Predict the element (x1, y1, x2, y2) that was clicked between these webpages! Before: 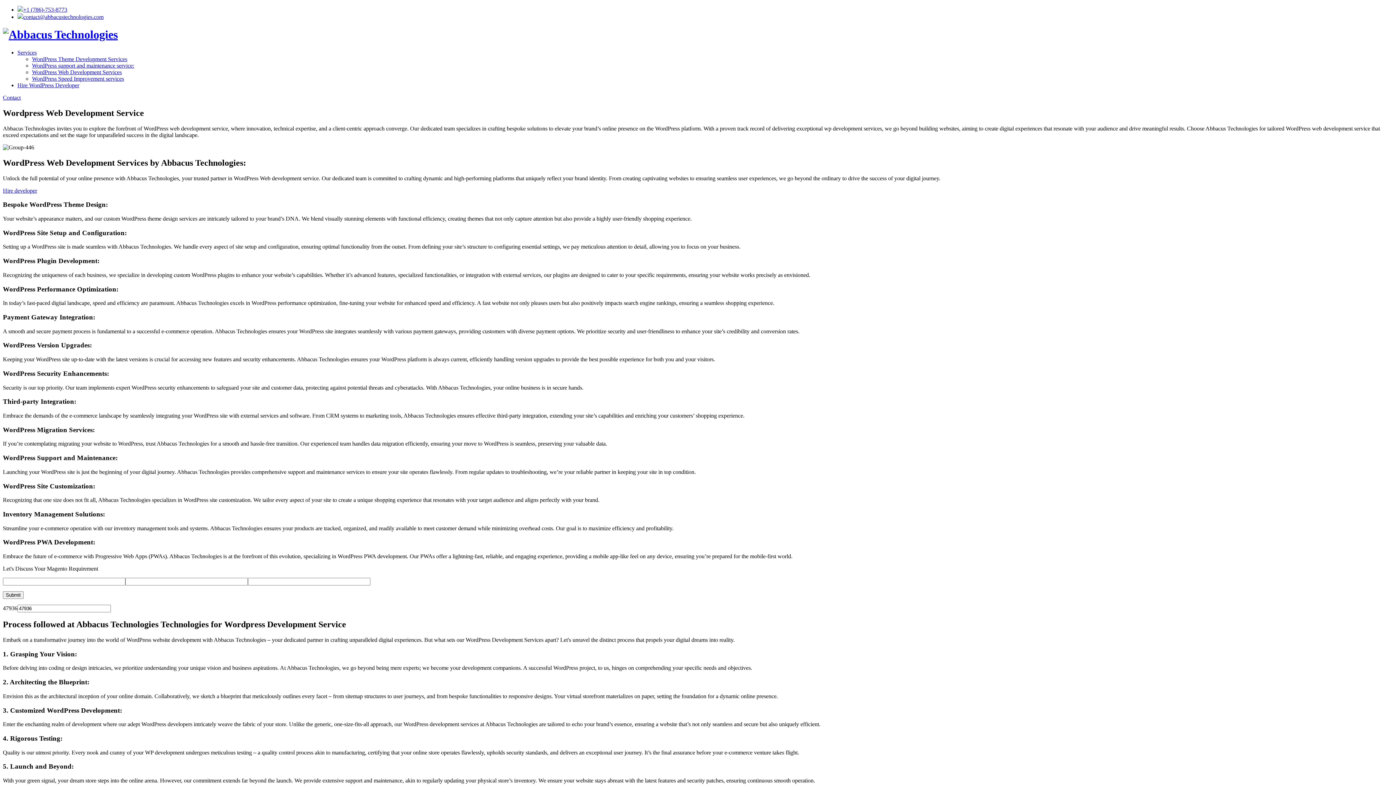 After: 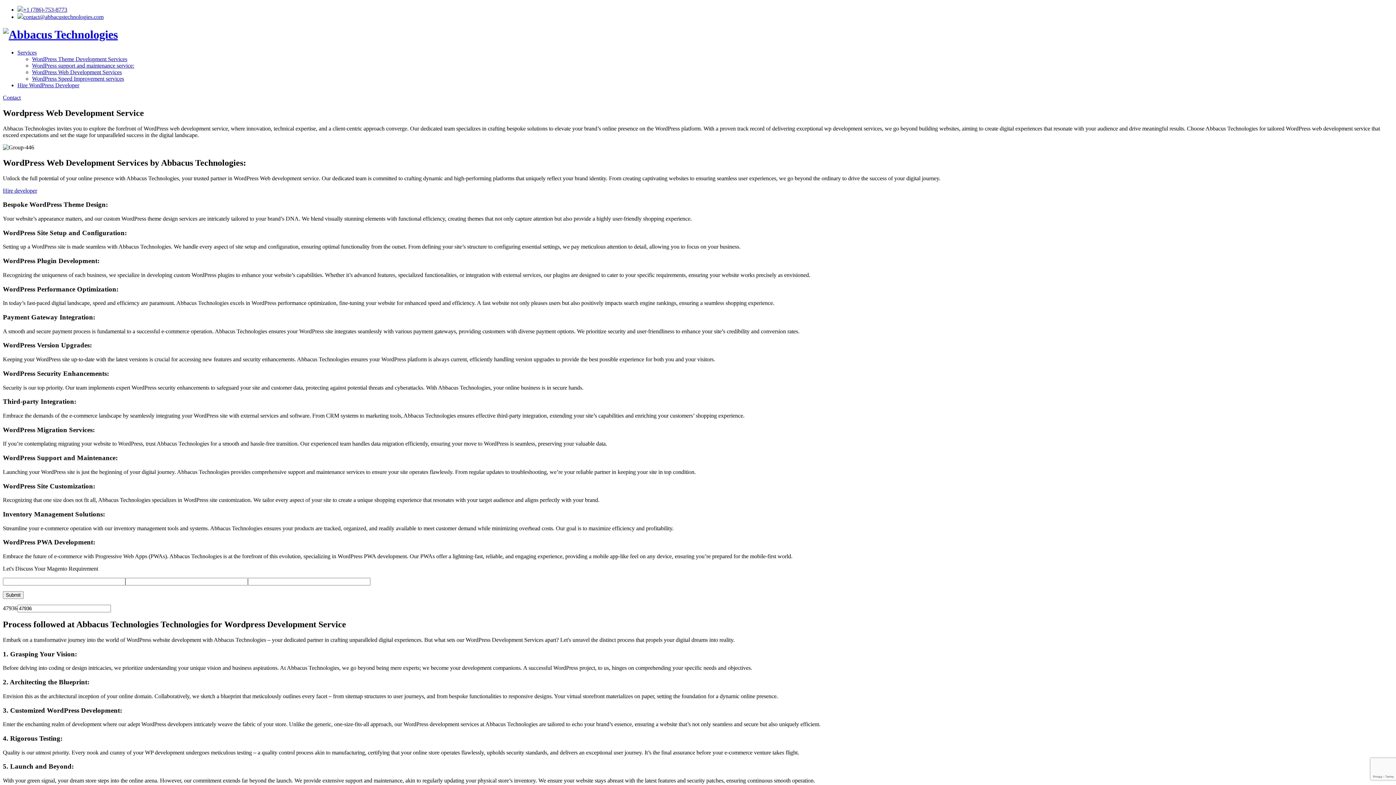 Action: label: +1 (786)-753-8773 bbox: (17, 6, 67, 12)